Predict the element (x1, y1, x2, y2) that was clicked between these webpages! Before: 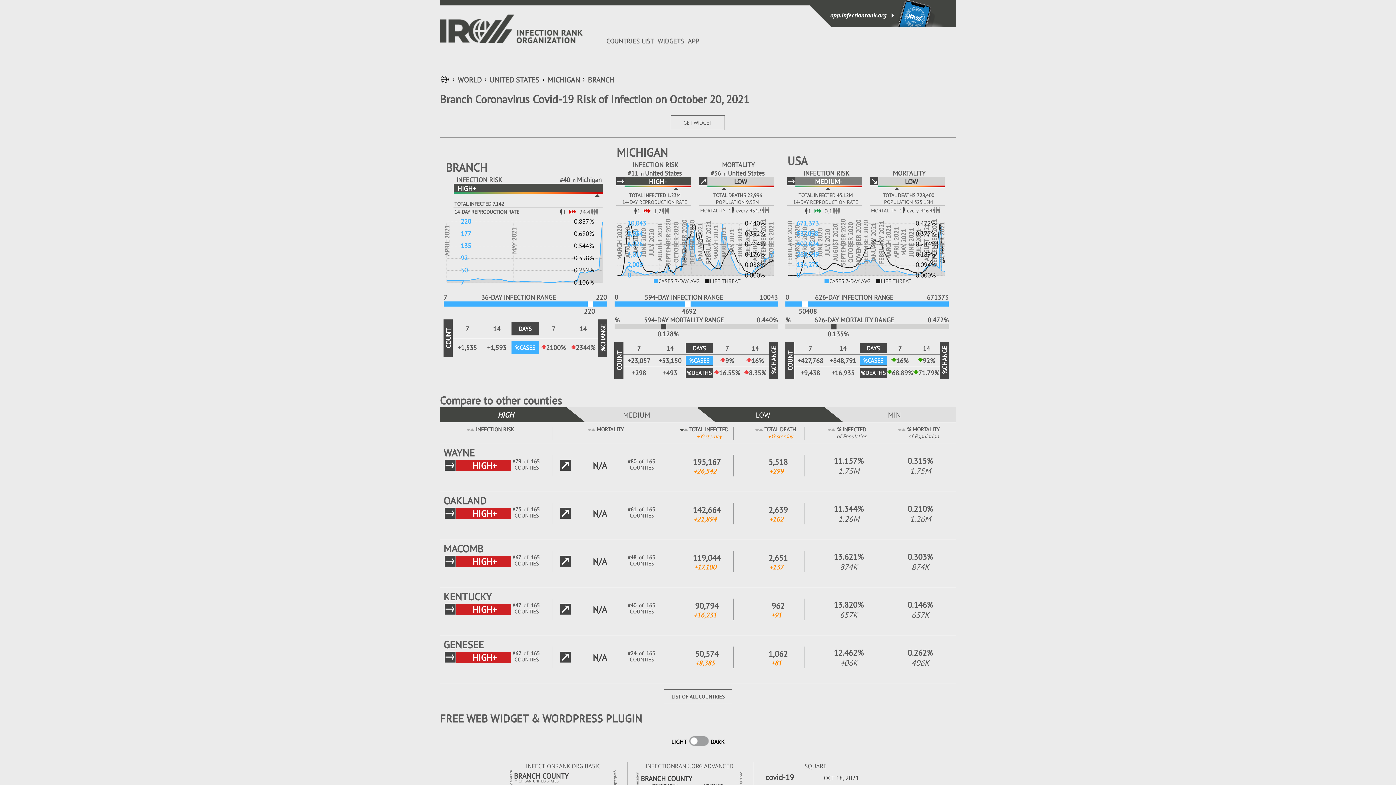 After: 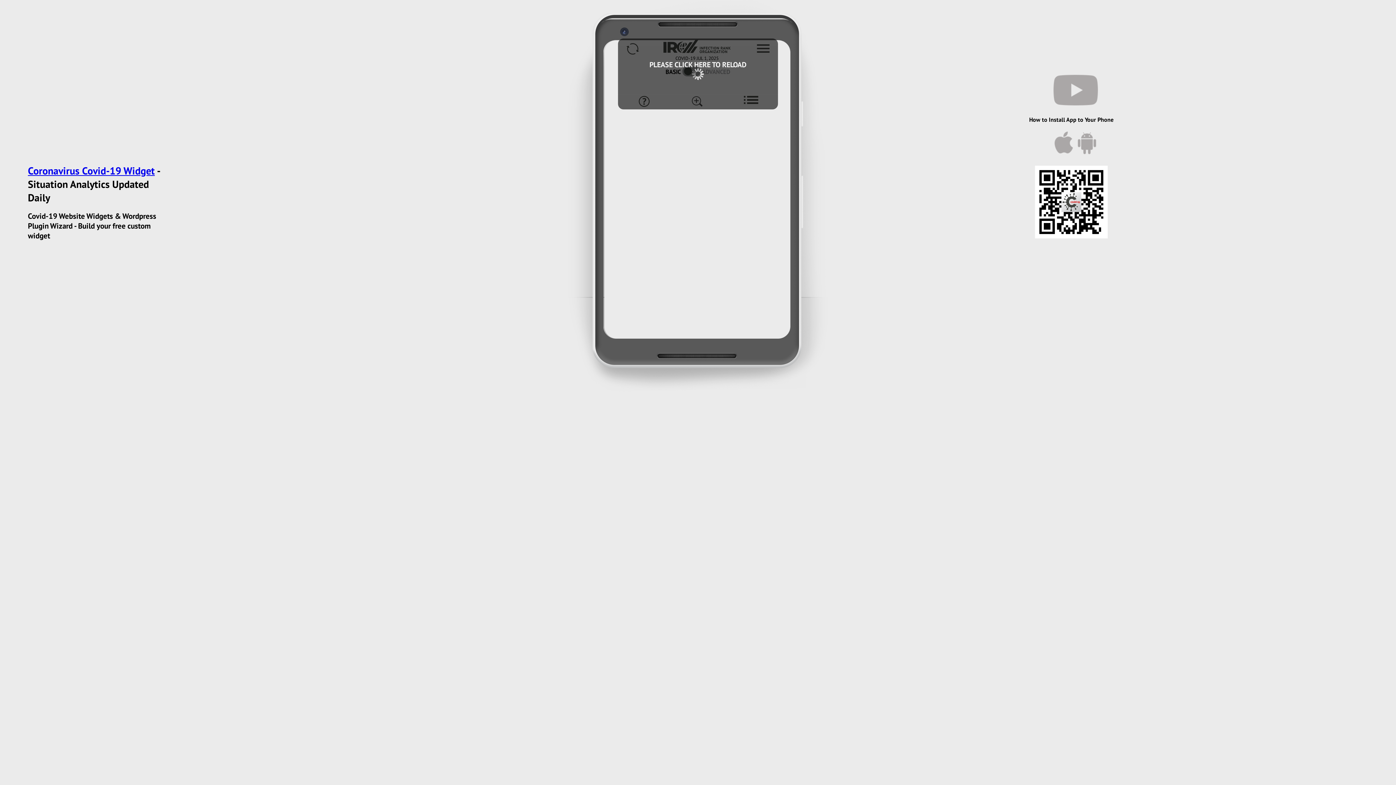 Action: label: APP bbox: (688, 36, 699, 45)